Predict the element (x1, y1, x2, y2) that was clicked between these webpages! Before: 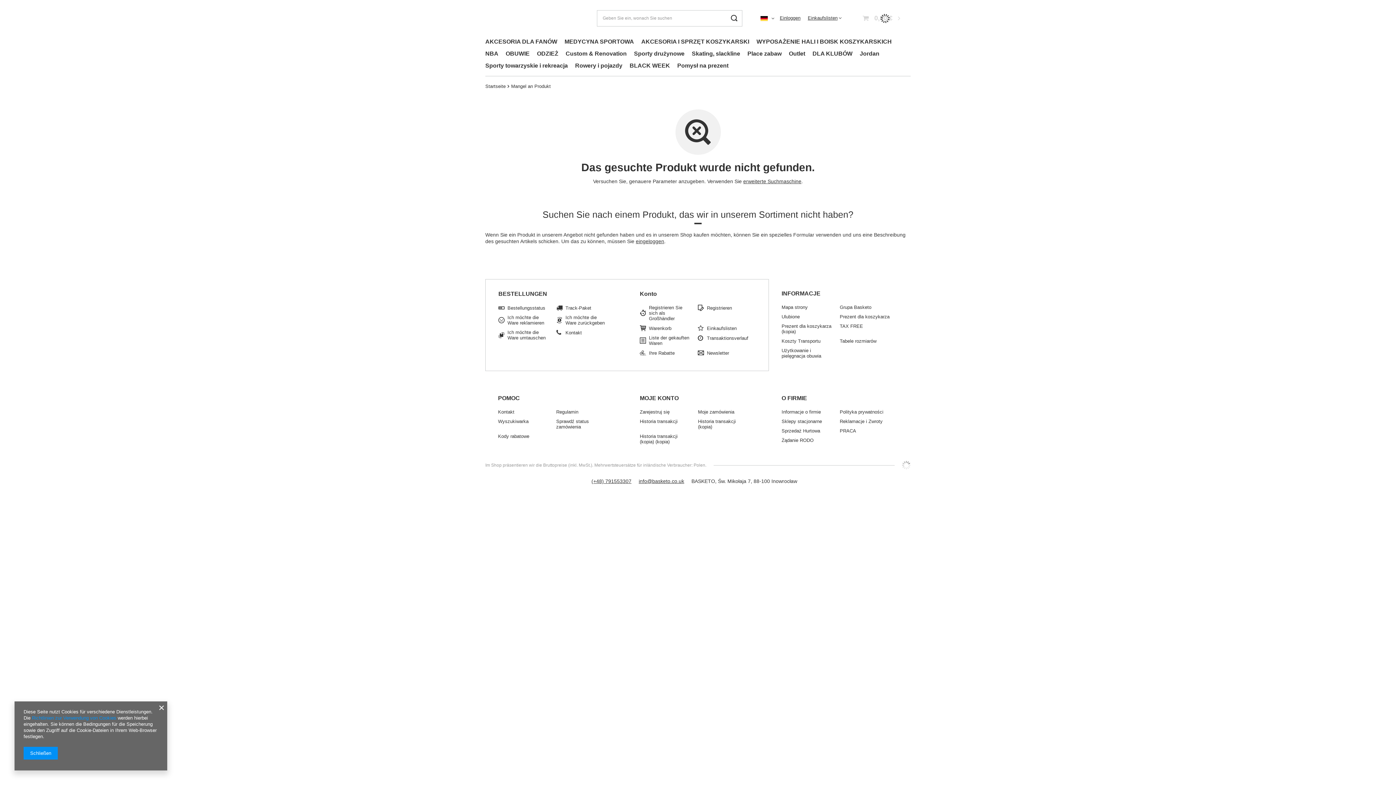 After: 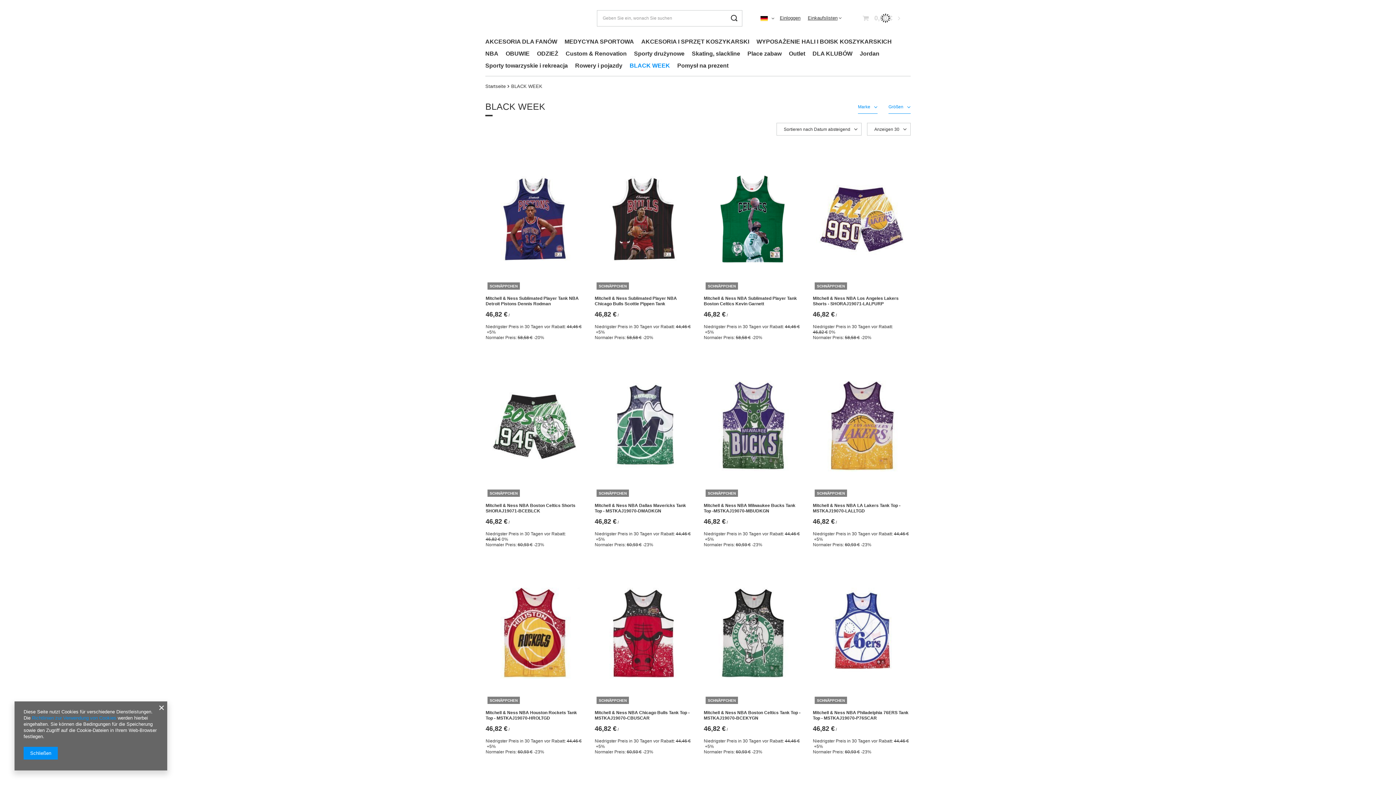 Action: label: BLACK WEEK bbox: (626, 60, 673, 72)